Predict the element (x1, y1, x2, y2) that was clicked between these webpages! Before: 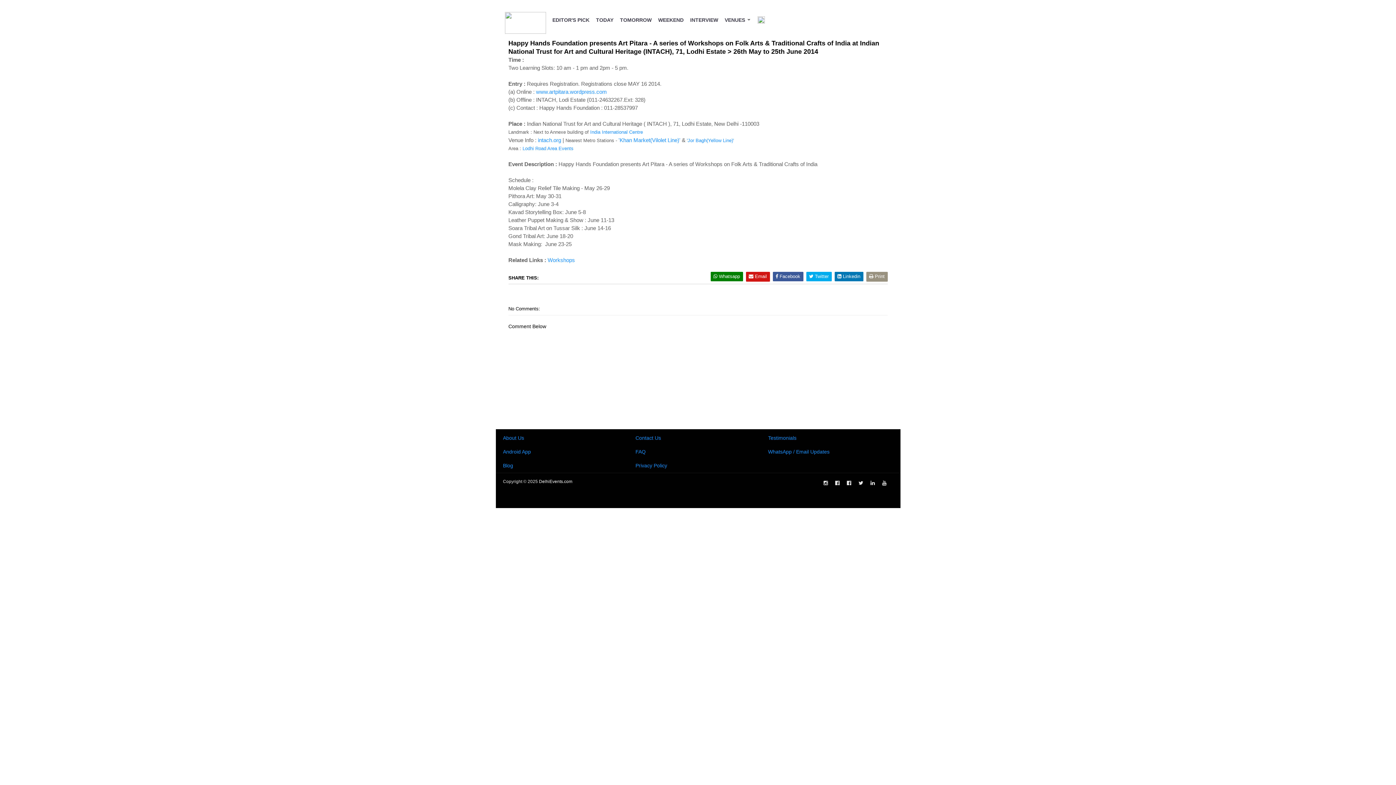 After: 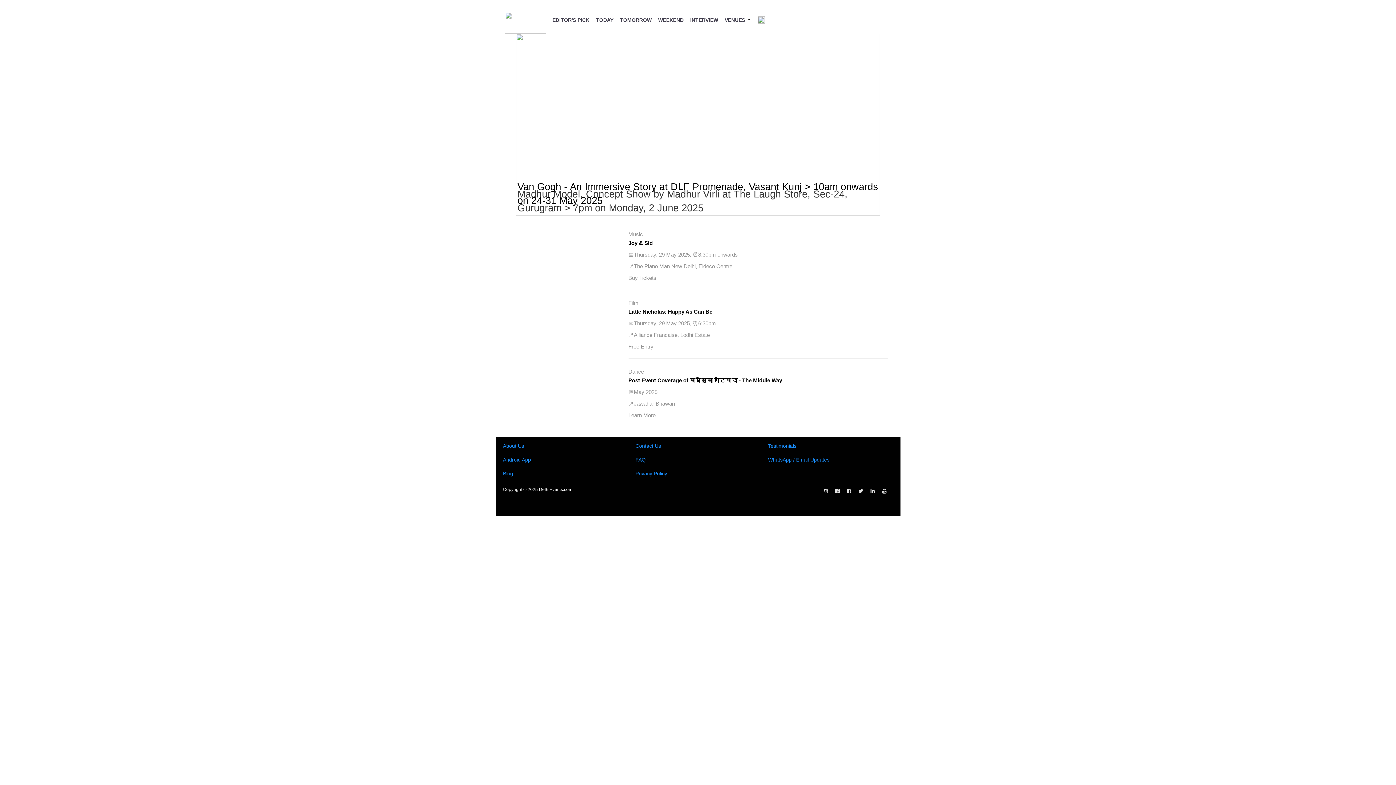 Action: label: DelhiEvents.com bbox: (539, 479, 572, 484)